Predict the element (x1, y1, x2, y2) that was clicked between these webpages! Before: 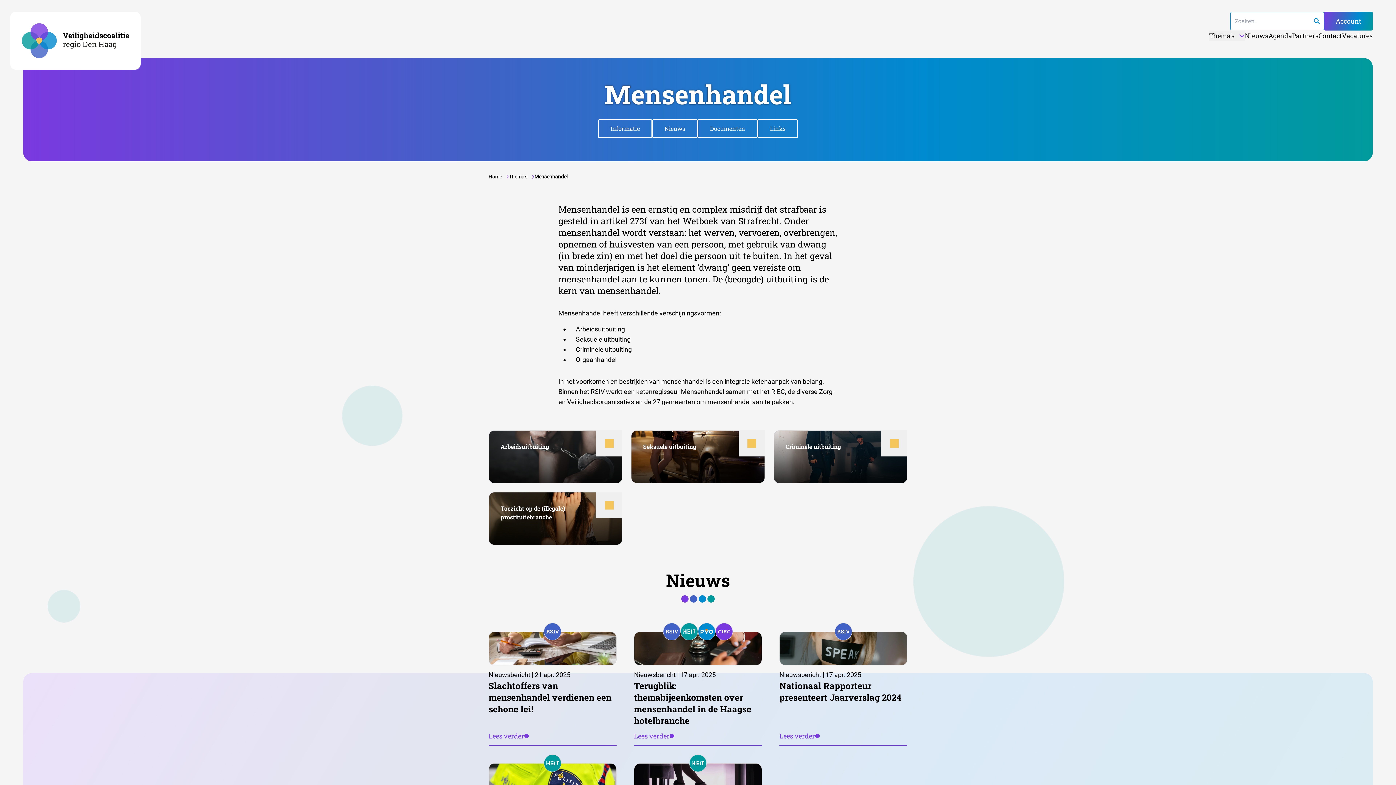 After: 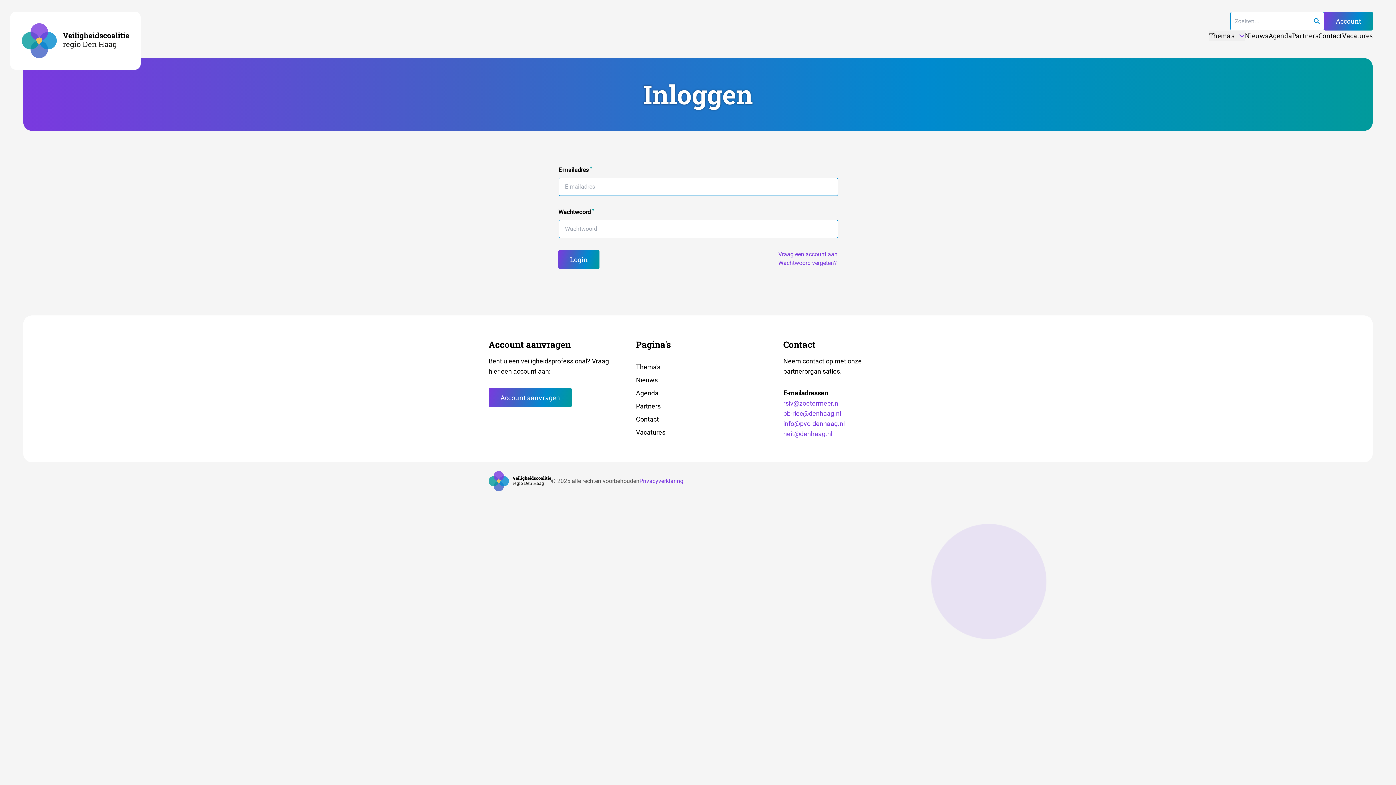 Action: label: Account bbox: (1324, 11, 1373, 30)